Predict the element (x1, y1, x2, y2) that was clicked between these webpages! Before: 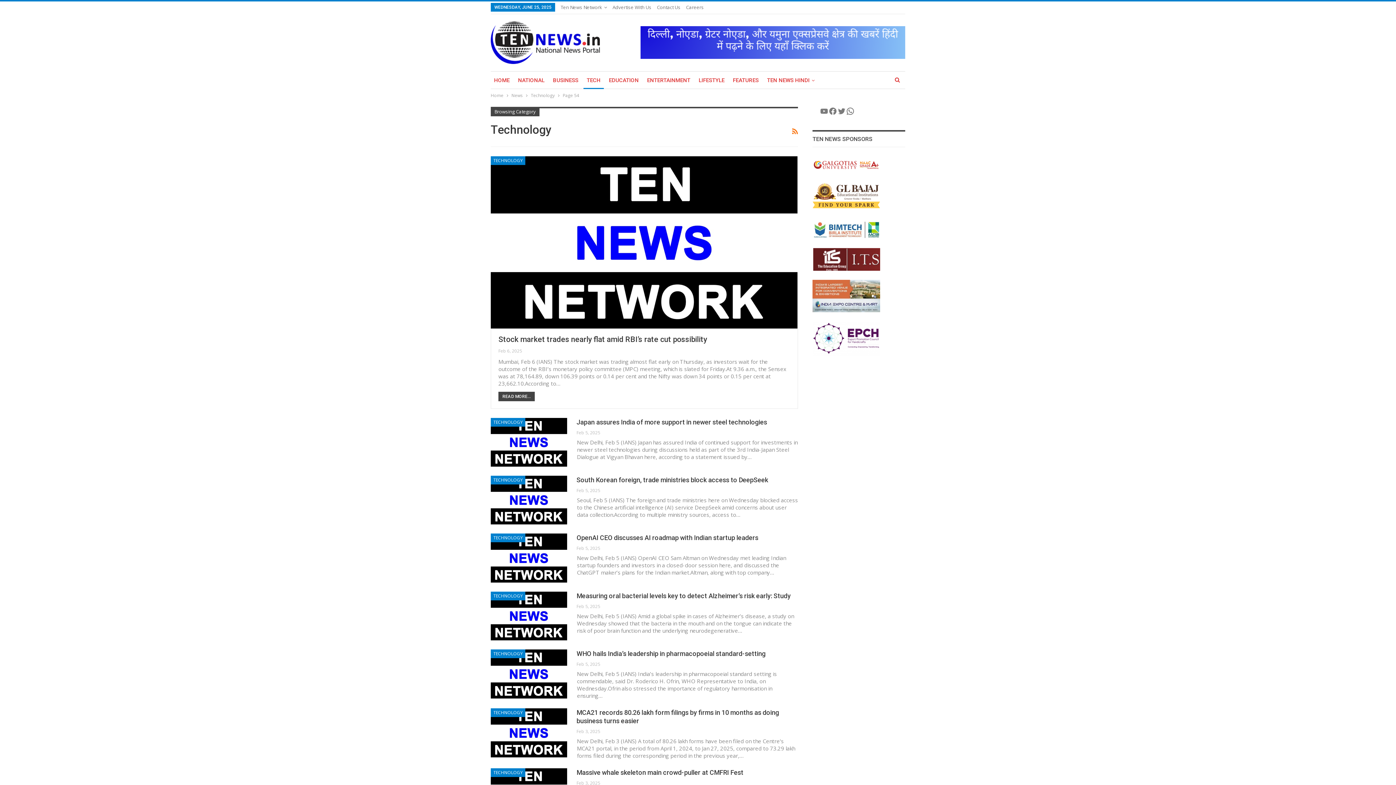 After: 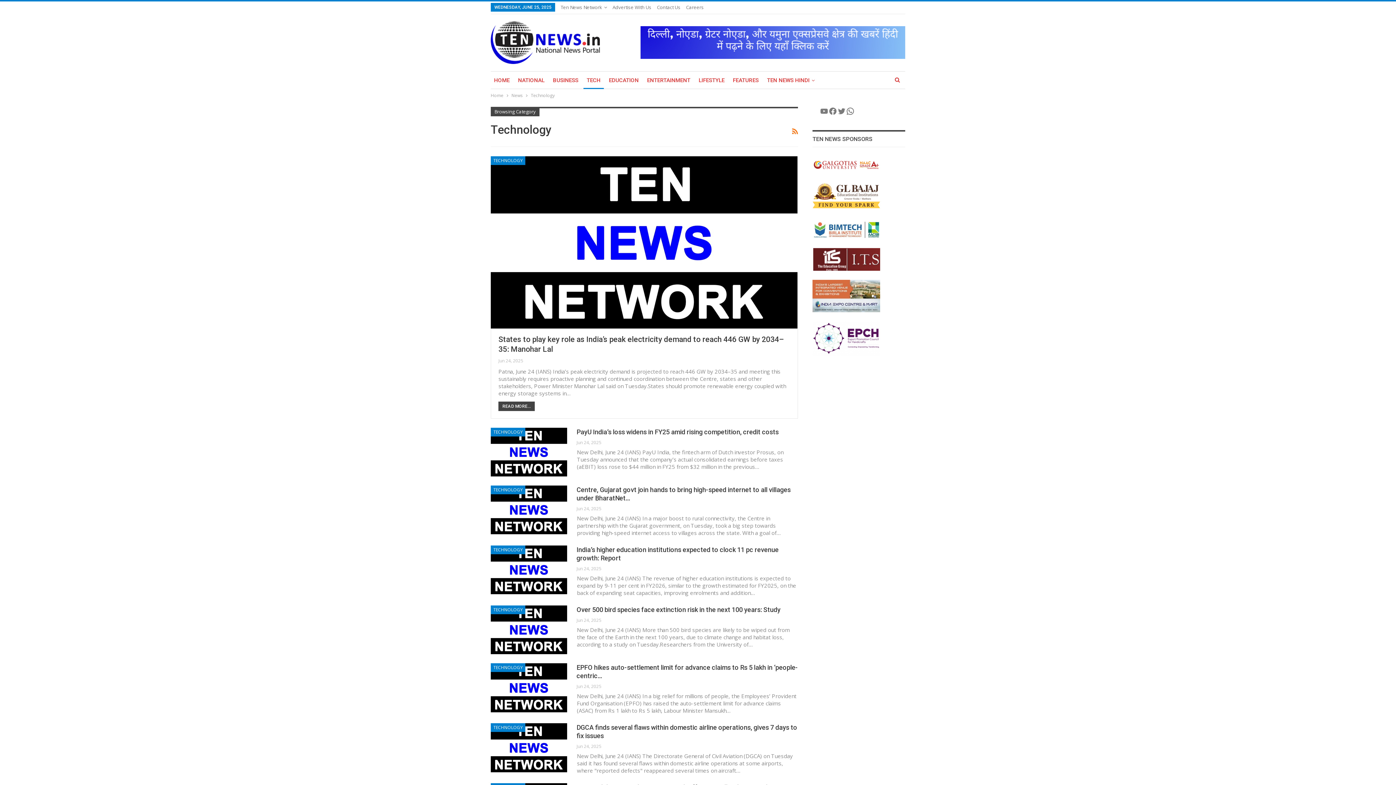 Action: label: TECHNOLOGY bbox: (490, 156, 525, 165)